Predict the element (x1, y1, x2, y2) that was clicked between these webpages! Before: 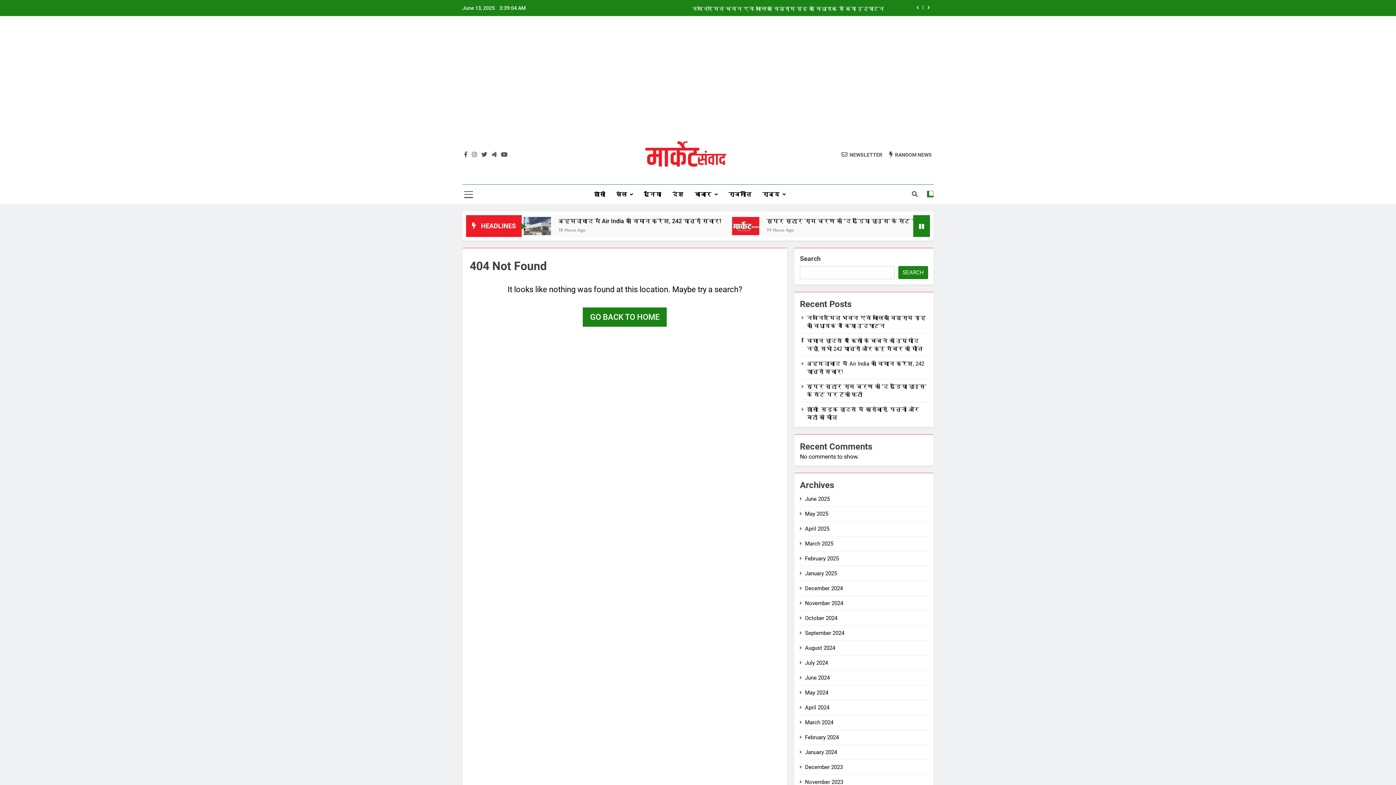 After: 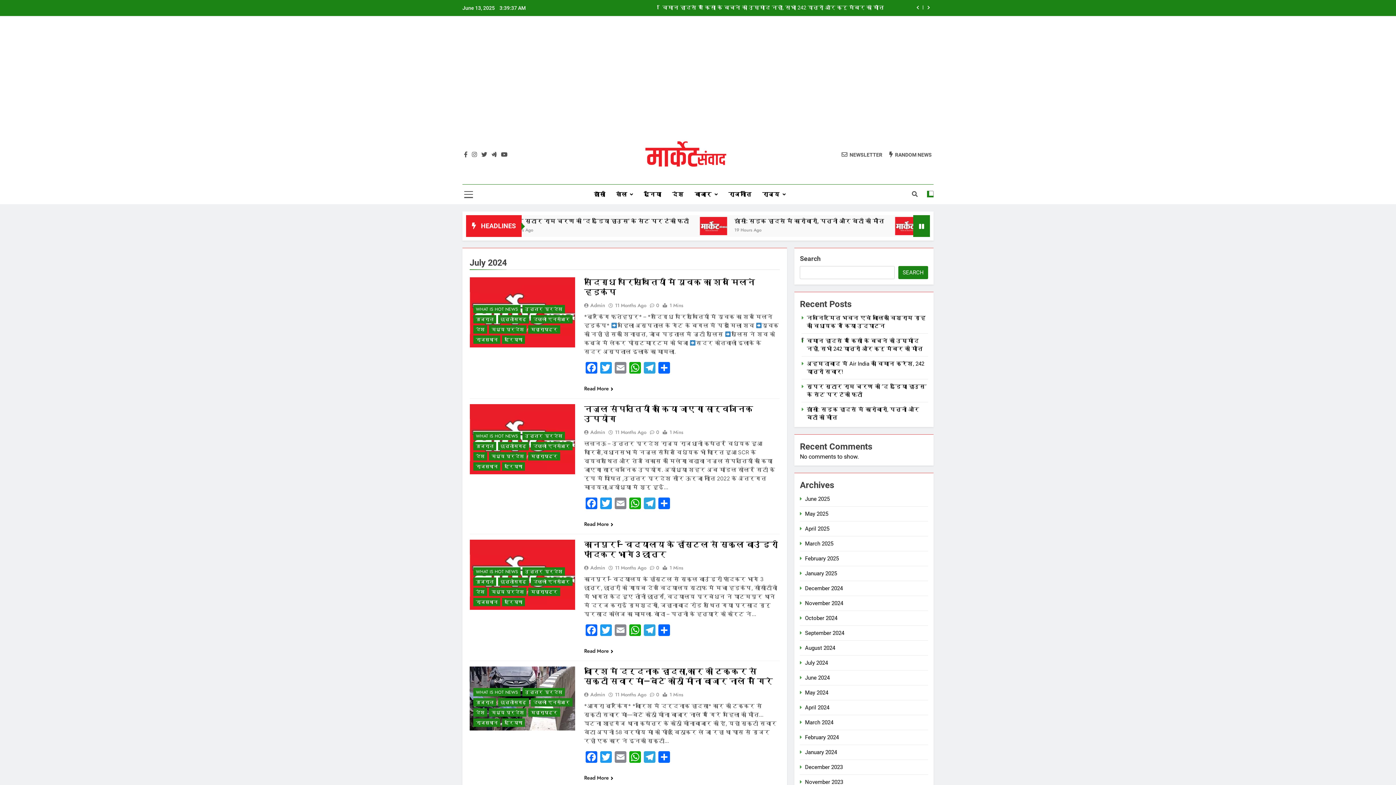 Action: label: July 2024 bbox: (805, 660, 828, 666)